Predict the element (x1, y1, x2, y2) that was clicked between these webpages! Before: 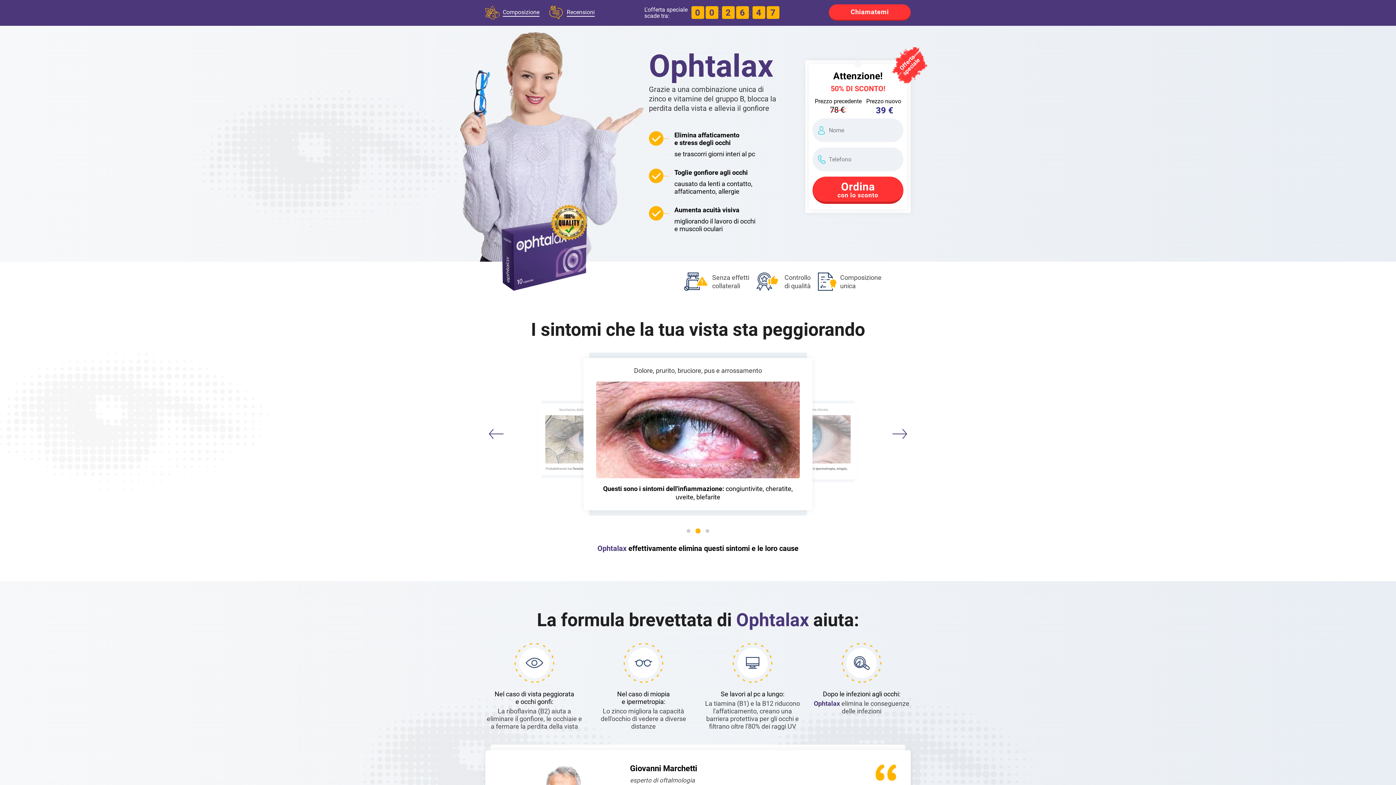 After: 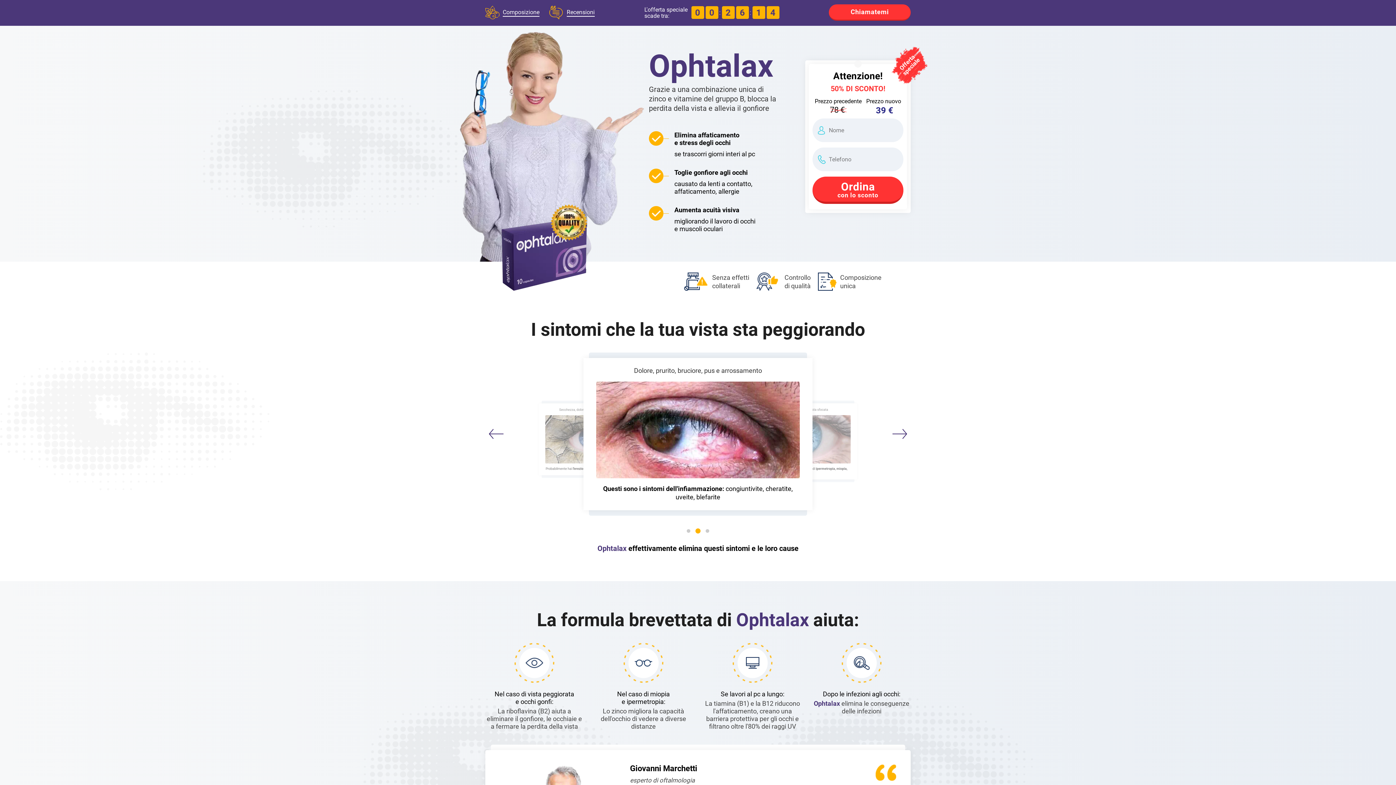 Action: bbox: (695, 528, 700, 533) label: Go to slide 2